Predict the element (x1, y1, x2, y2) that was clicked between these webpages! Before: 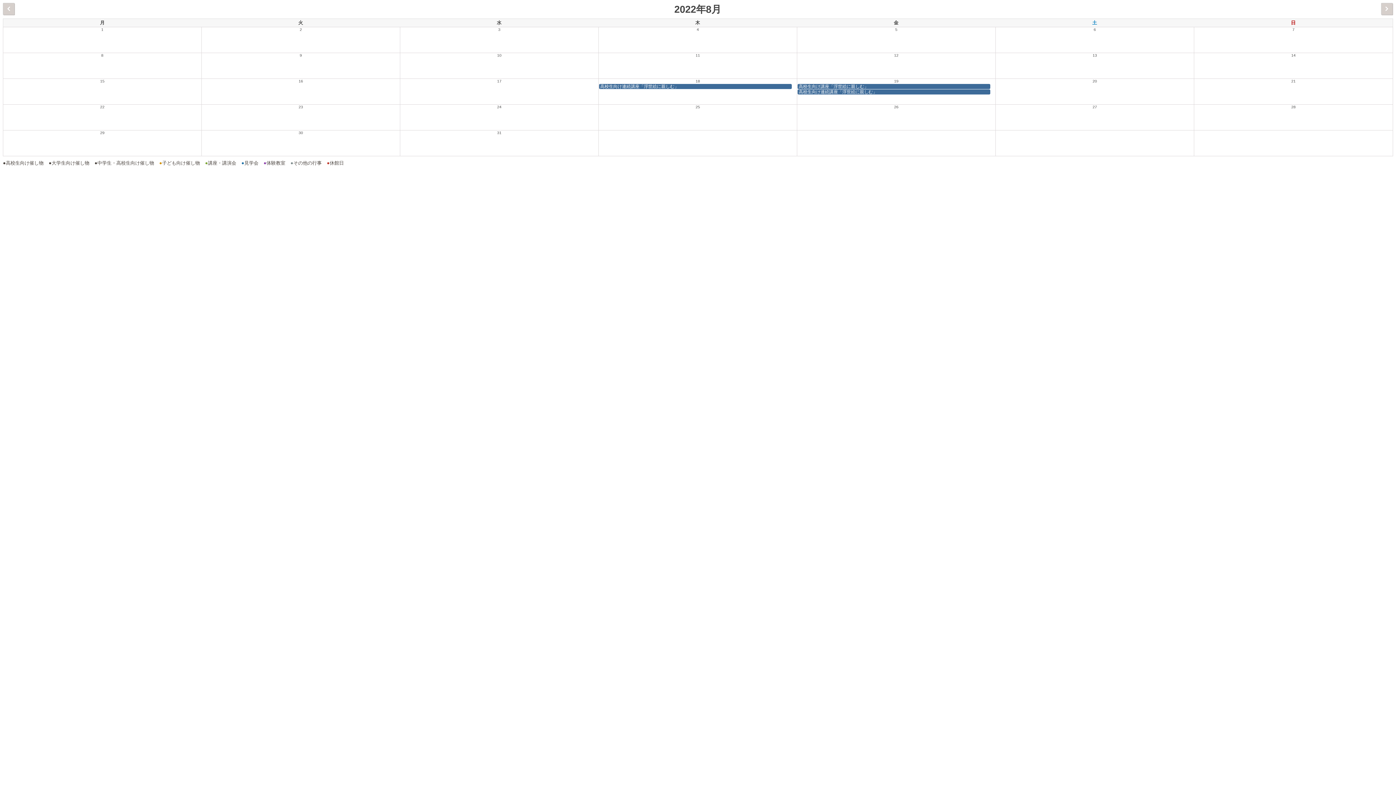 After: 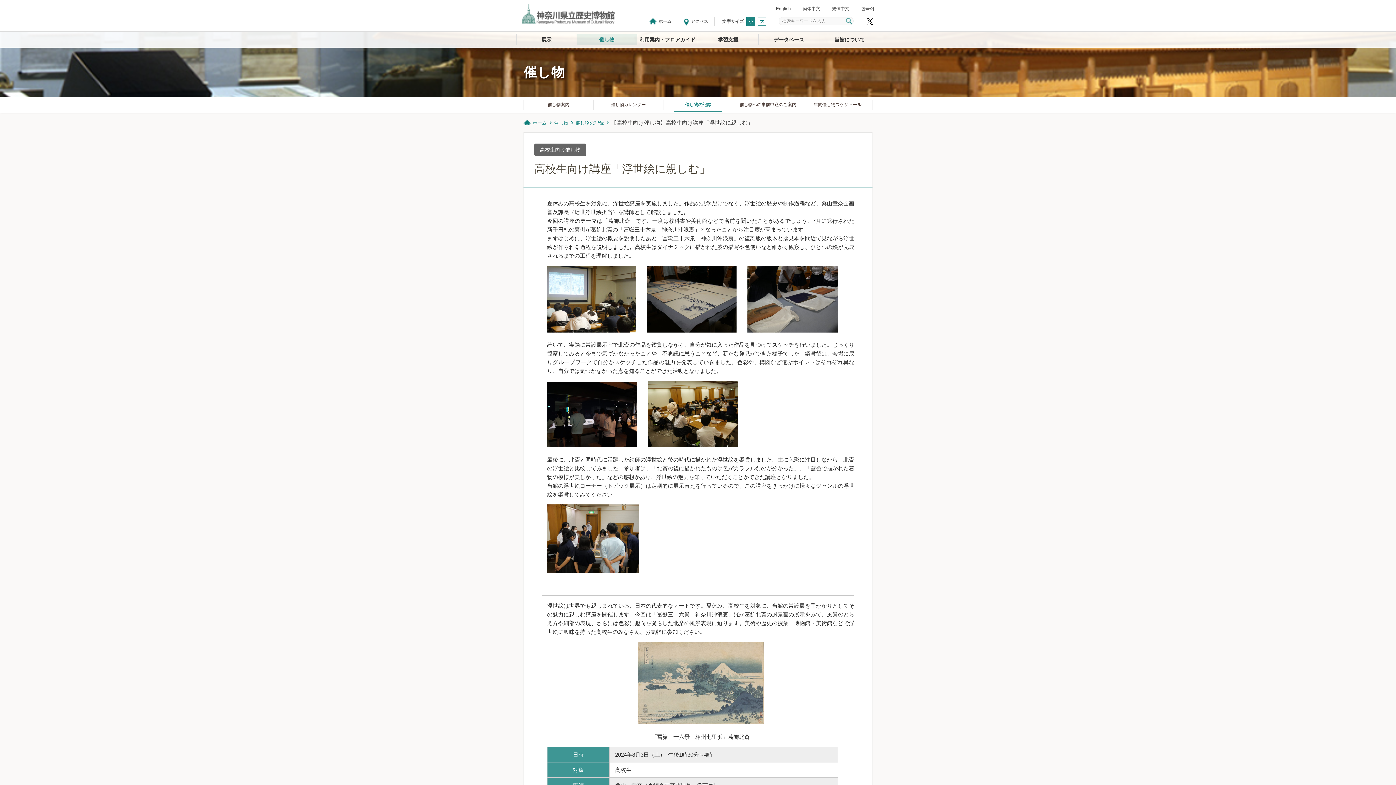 Action: label: 高校生向け講座「浮世絵に親しむ」 bbox: (797, 84, 990, 89)